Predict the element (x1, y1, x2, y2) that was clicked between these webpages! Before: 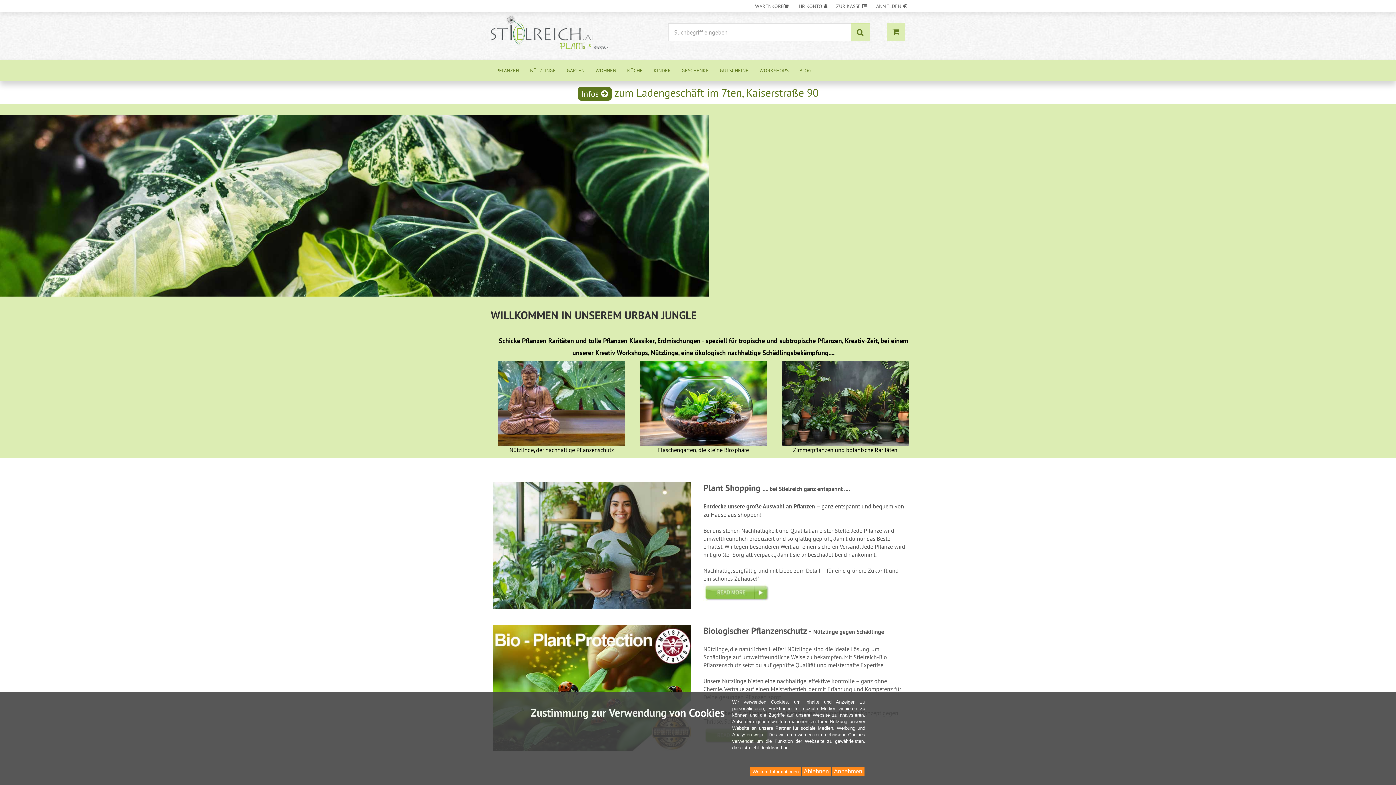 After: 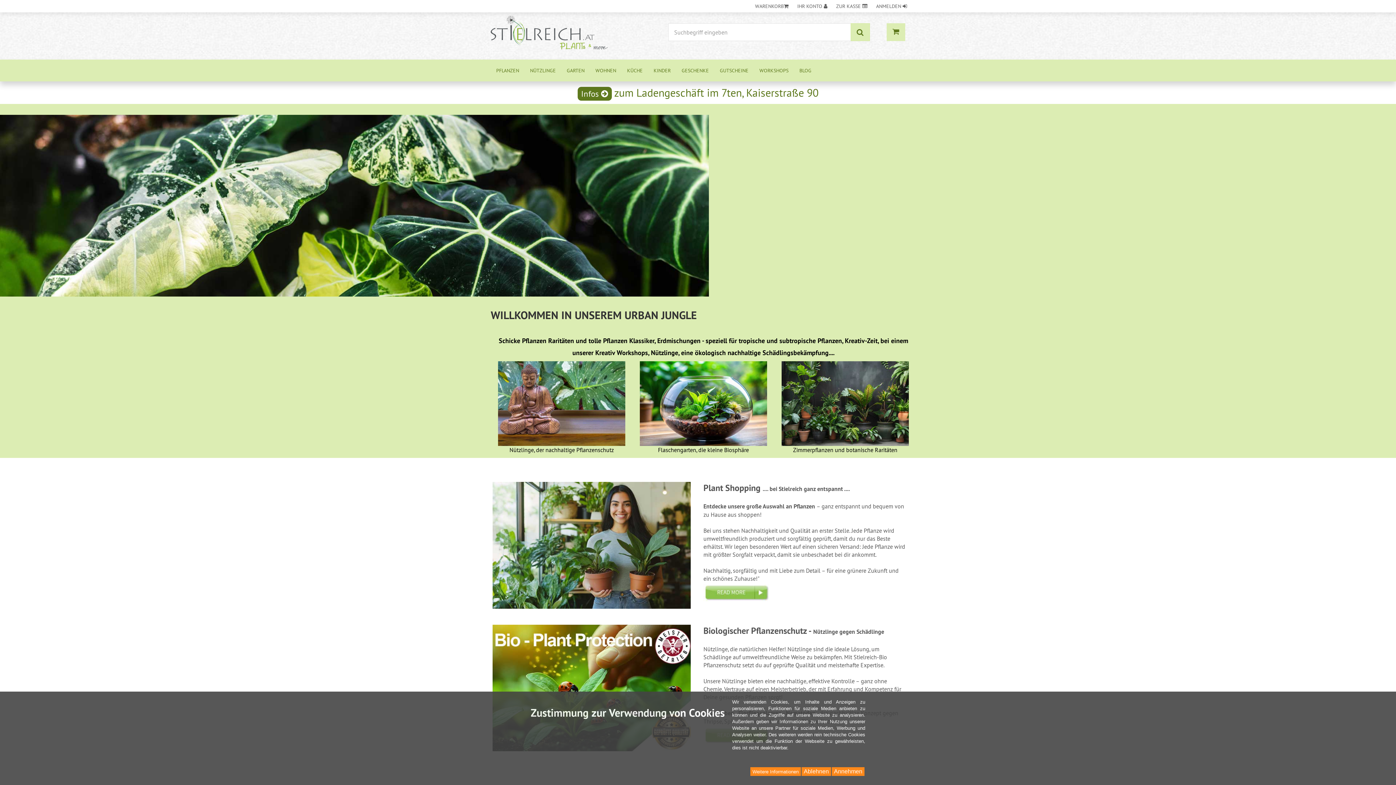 Action: bbox: (485, 28, 616, 35)